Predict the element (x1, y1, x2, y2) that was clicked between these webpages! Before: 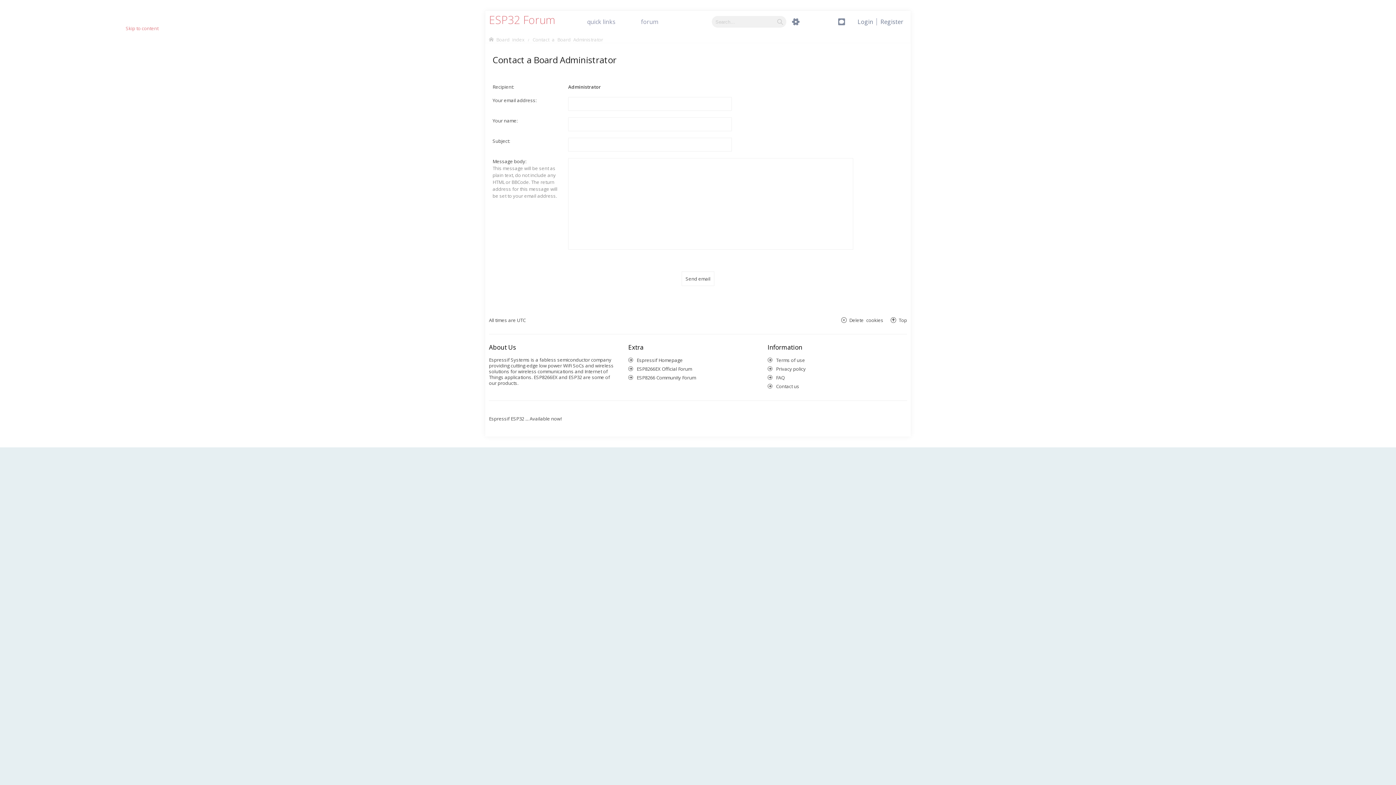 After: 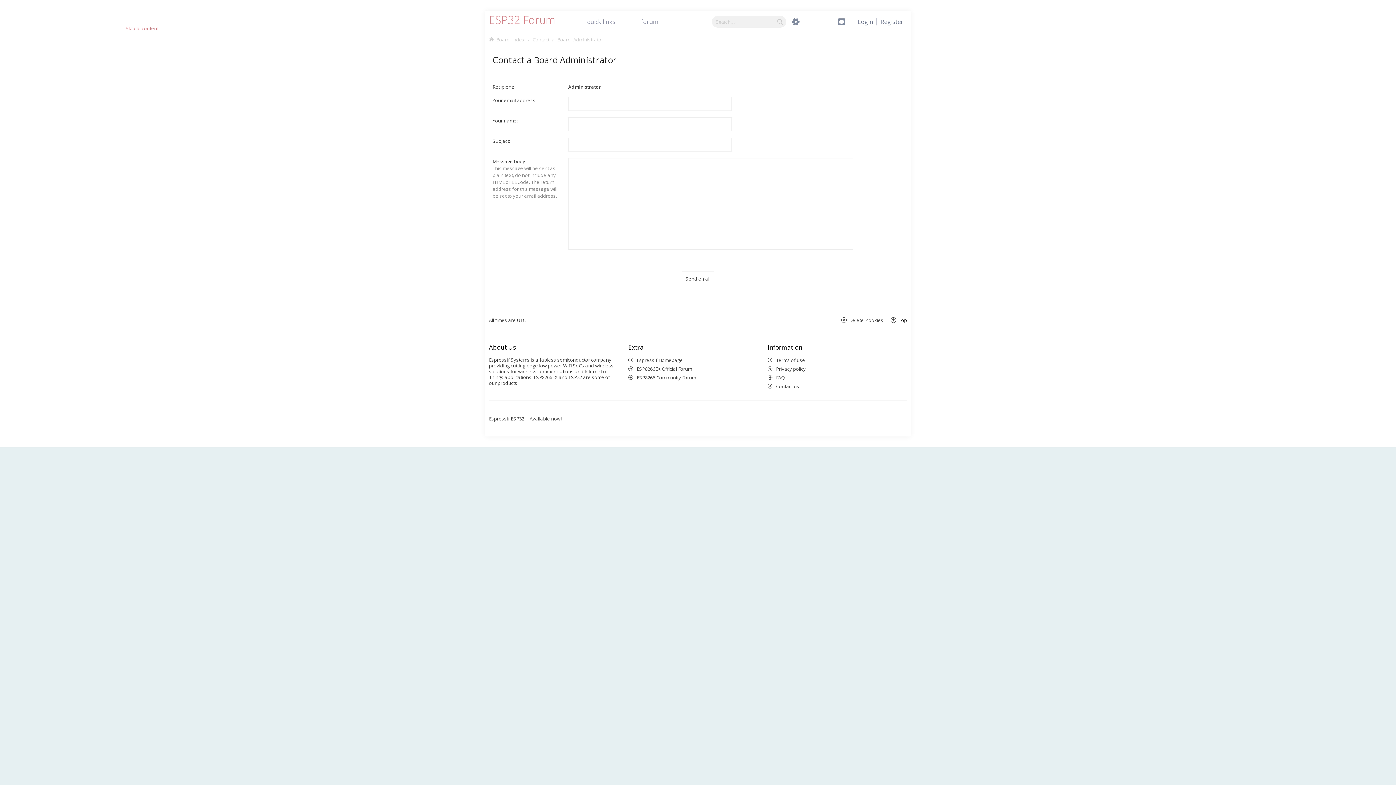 Action: label: Top bbox: (21, 475, 30, 481)